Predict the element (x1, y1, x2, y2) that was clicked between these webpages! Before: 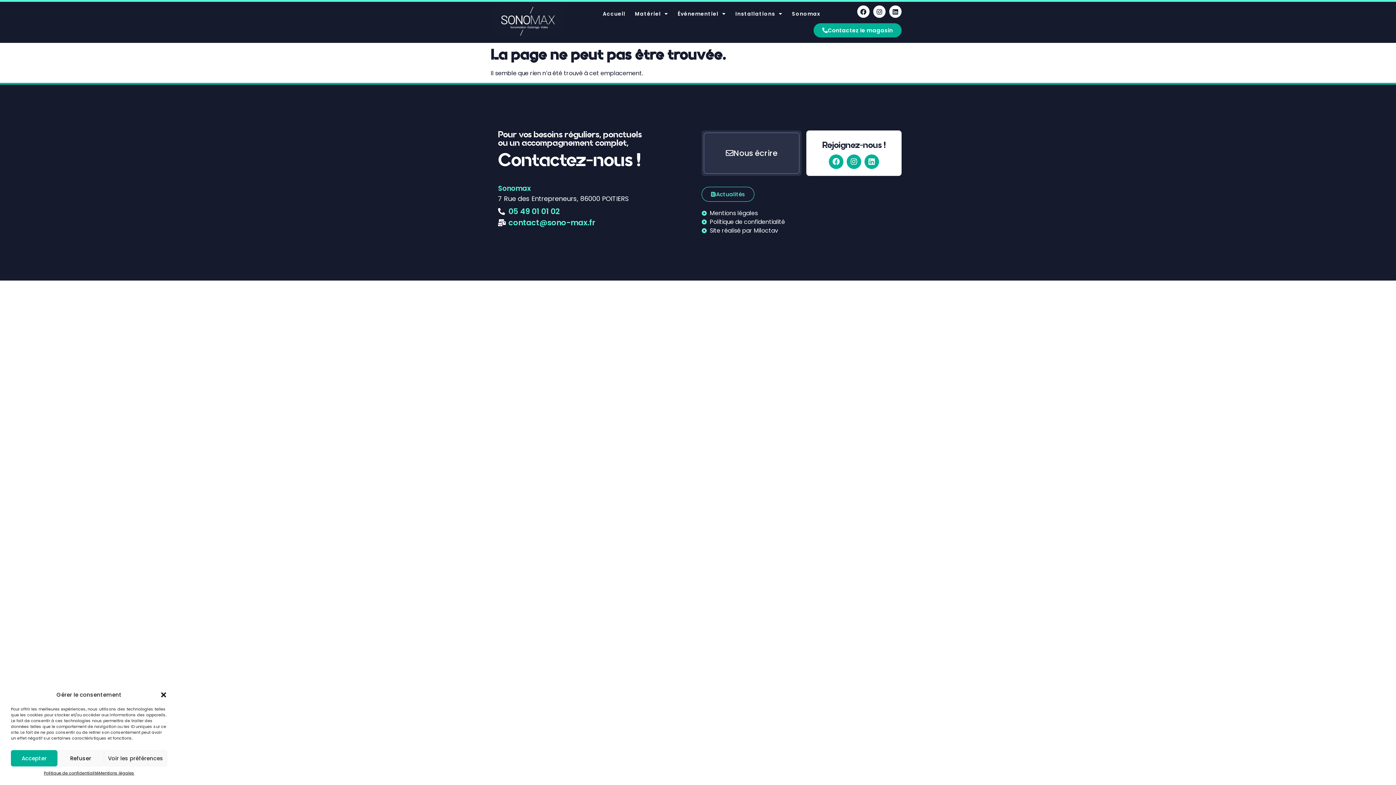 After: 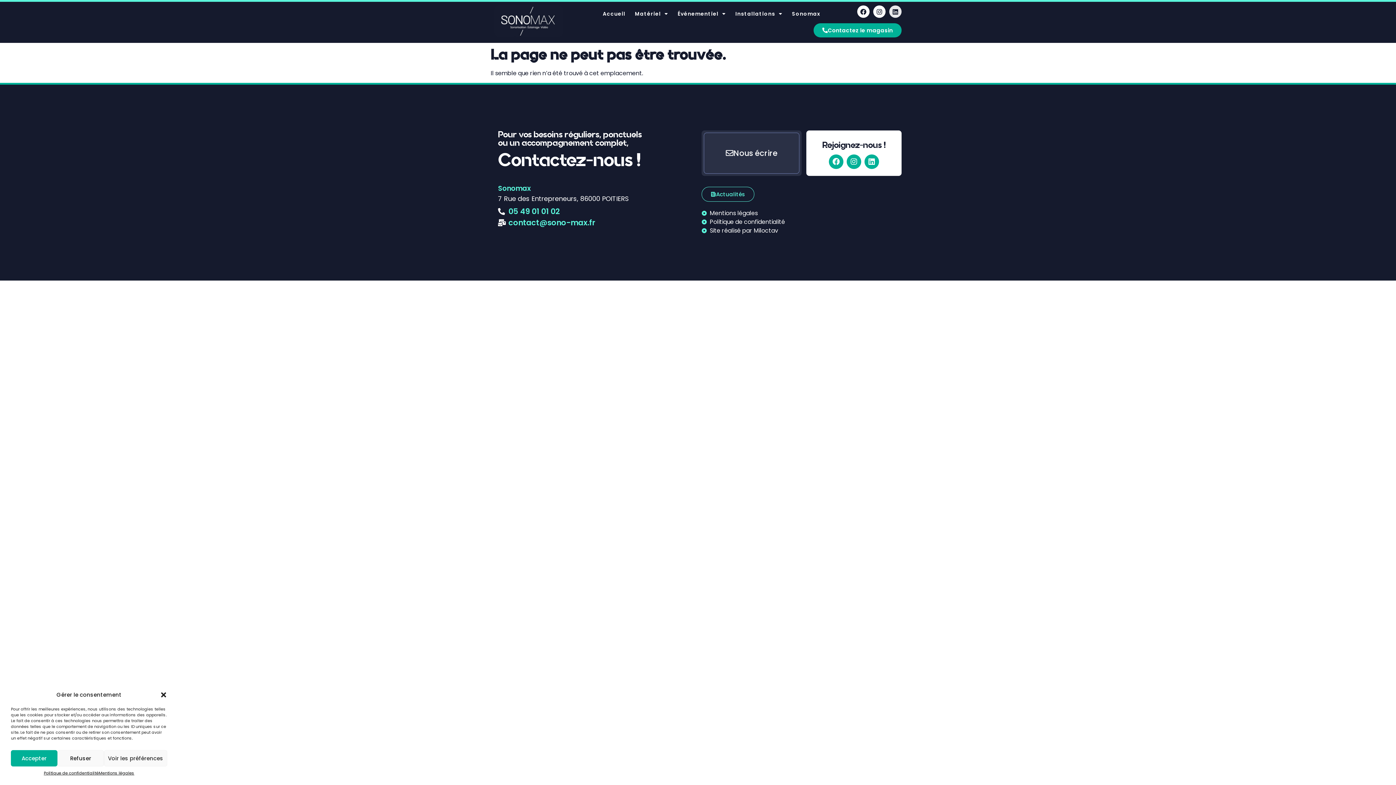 Action: bbox: (889, 5, 901, 17) label: Linkedin